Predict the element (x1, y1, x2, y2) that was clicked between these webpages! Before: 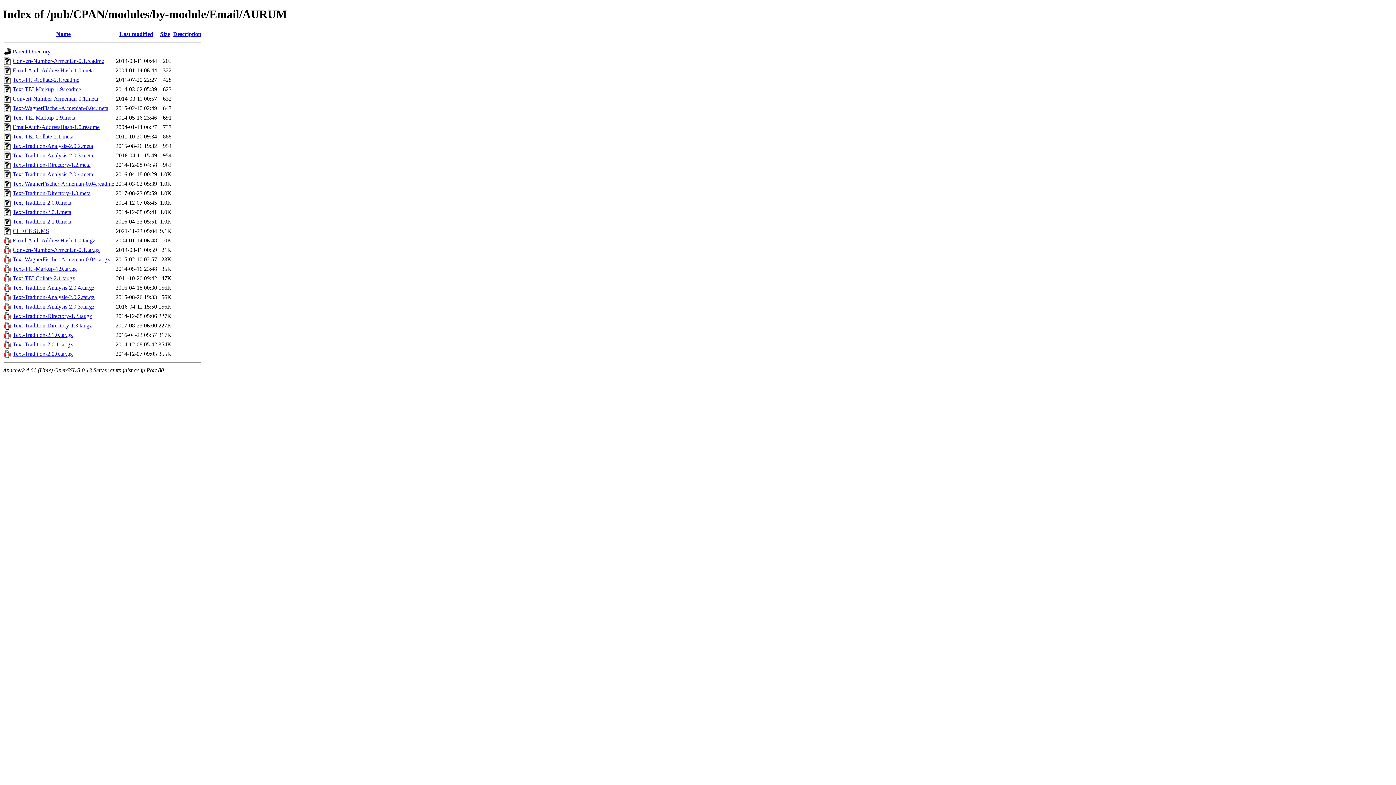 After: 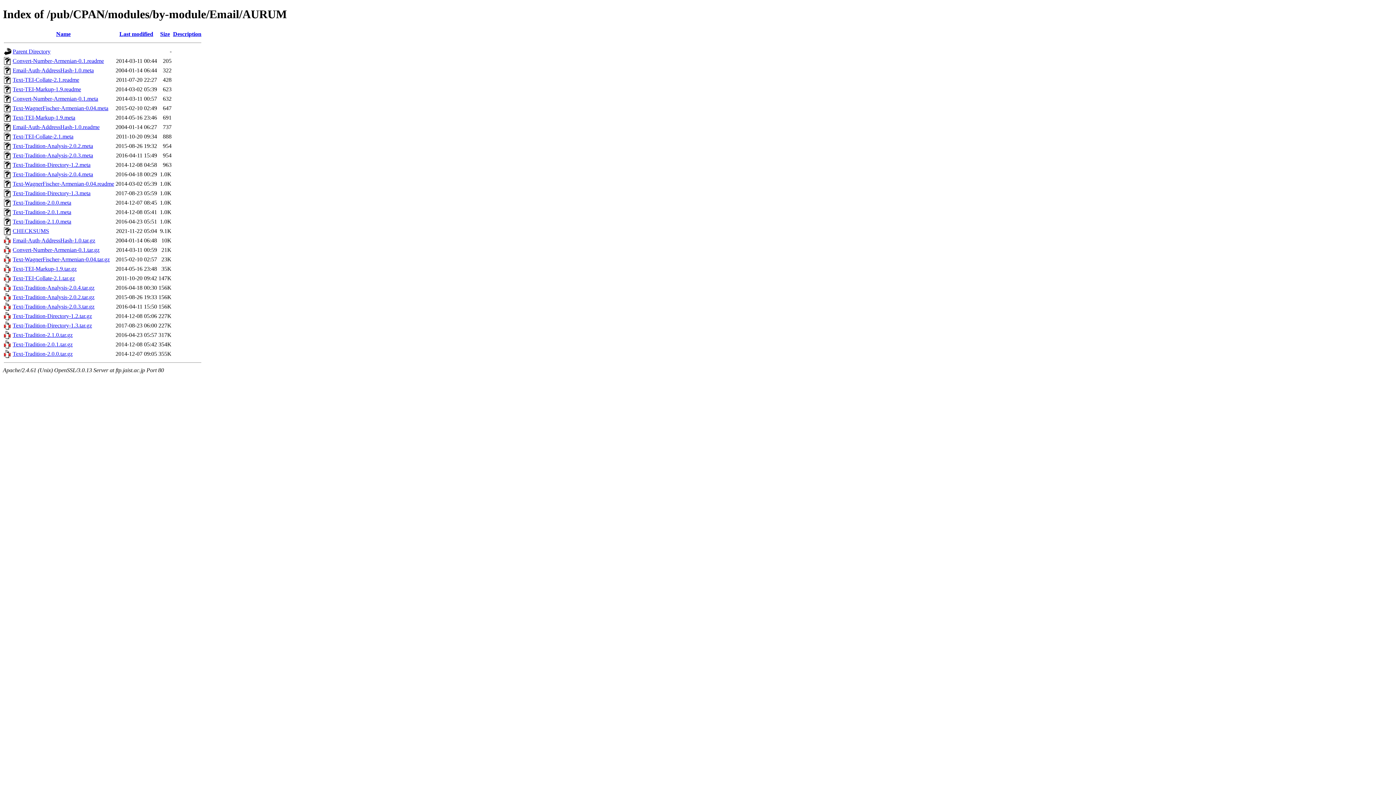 Action: label: Text-TEI-Markup-1.9.tar.gz bbox: (12, 265, 76, 271)